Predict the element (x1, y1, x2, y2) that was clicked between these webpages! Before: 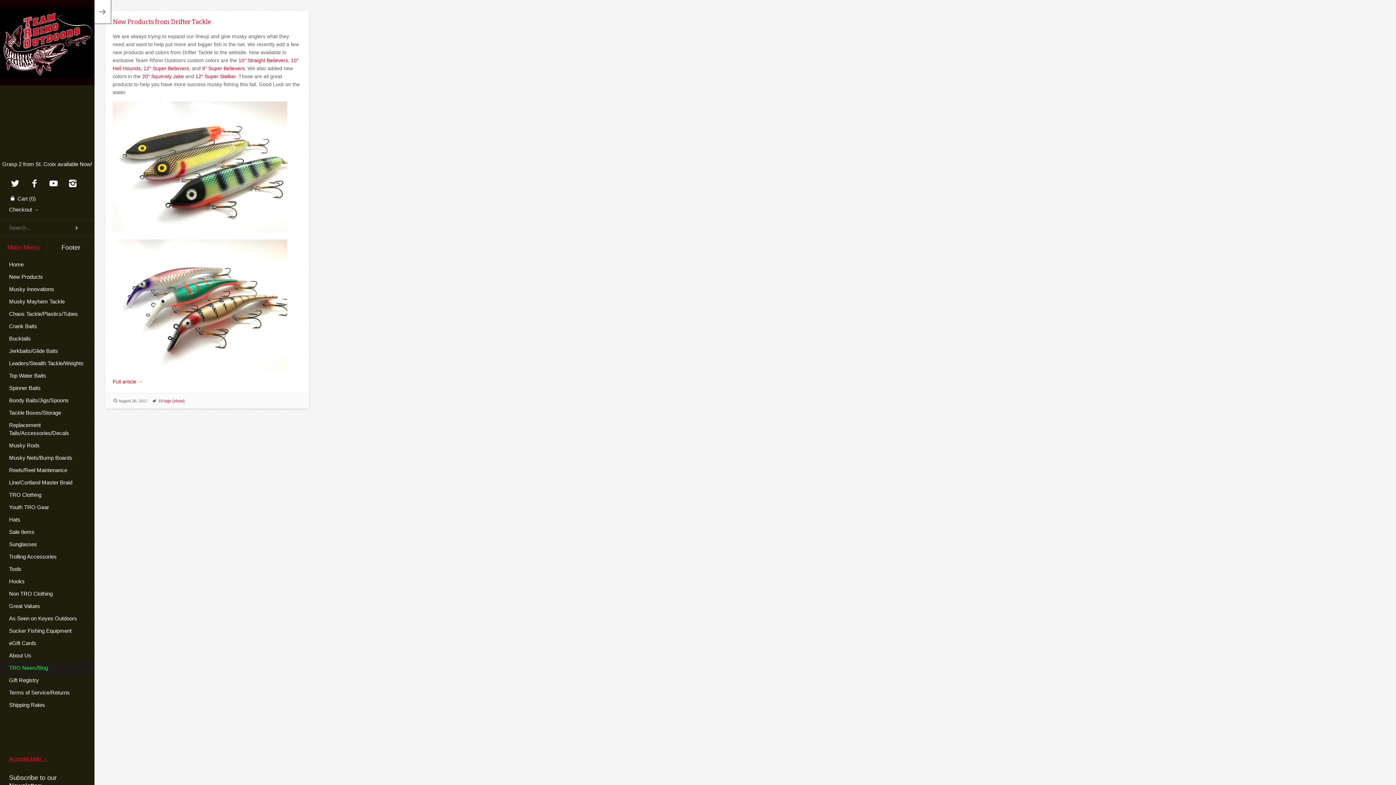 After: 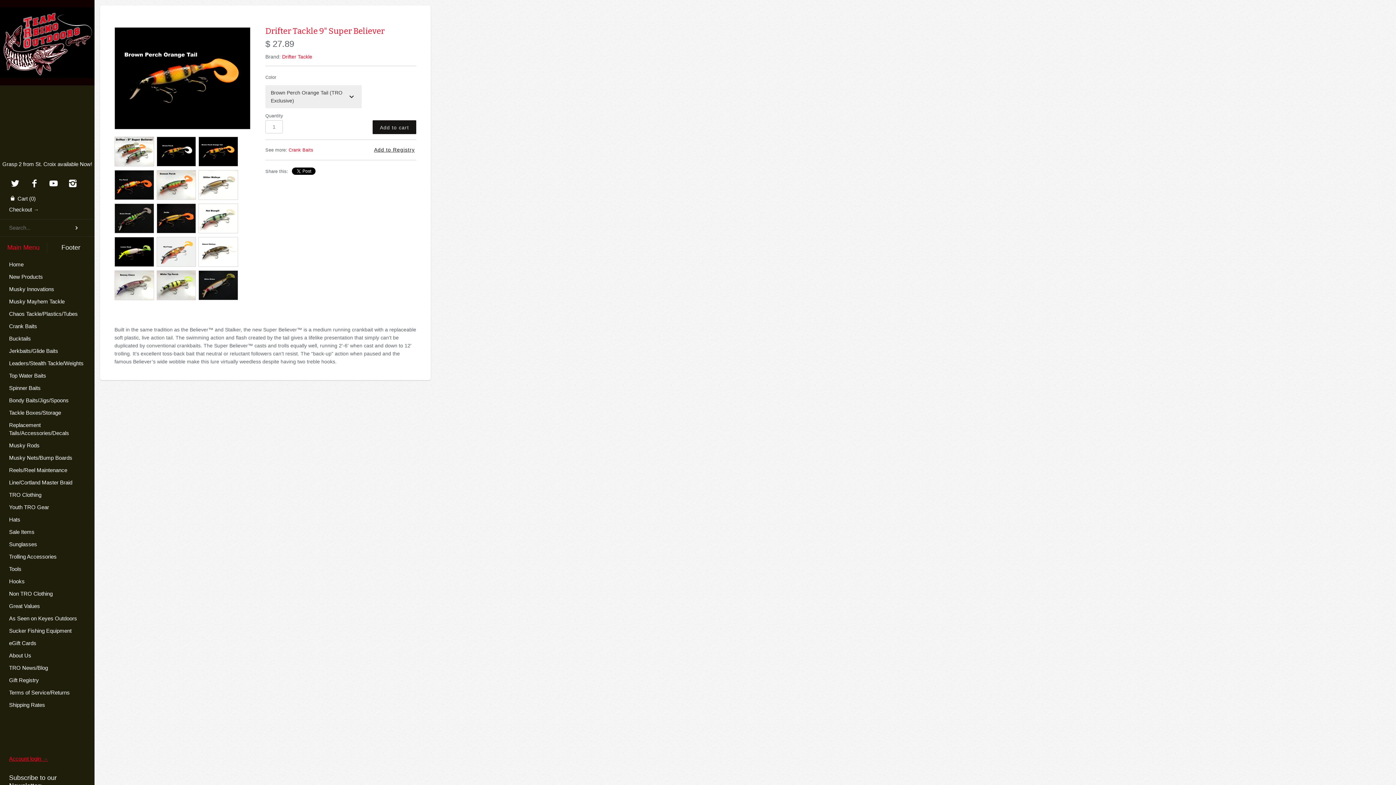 Action: label: 9" Super Believers bbox: (202, 65, 244, 71)